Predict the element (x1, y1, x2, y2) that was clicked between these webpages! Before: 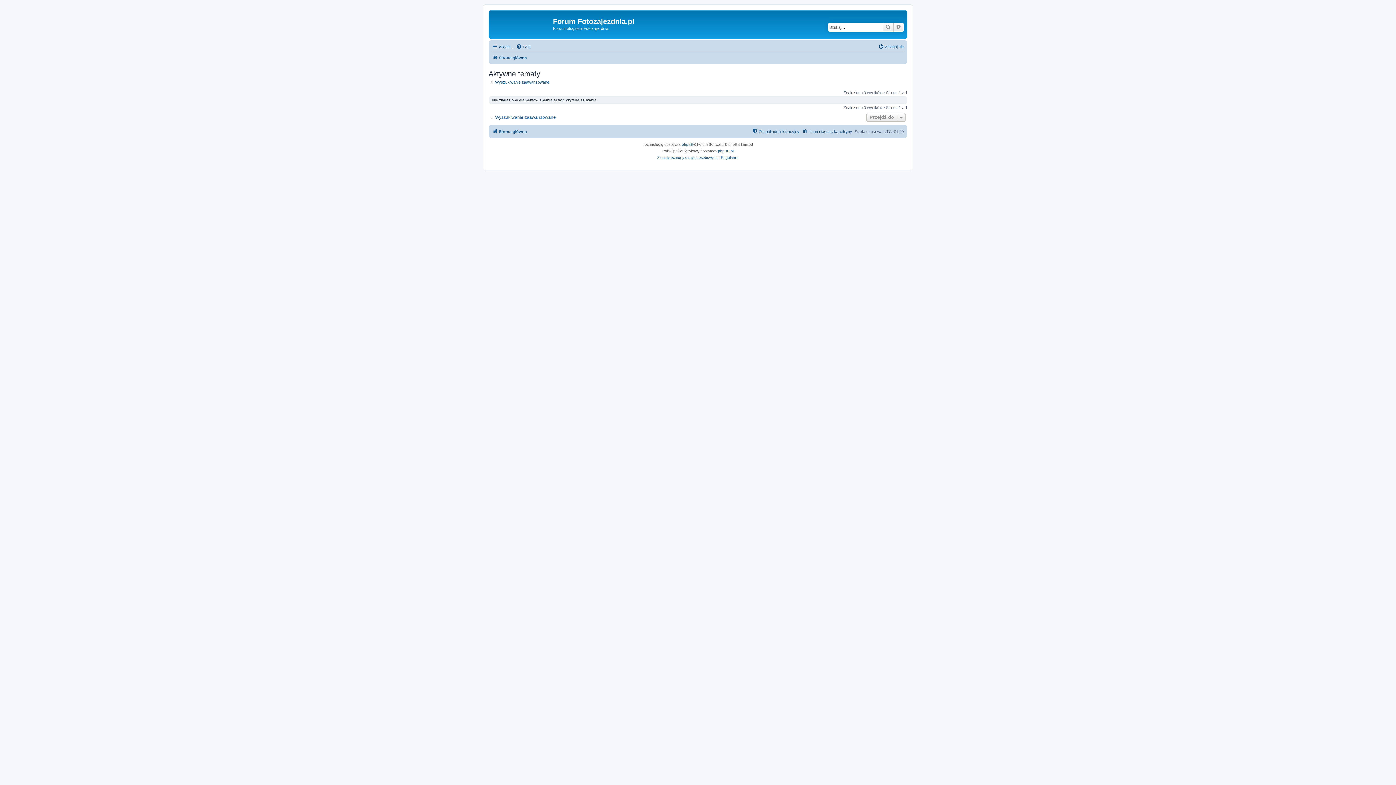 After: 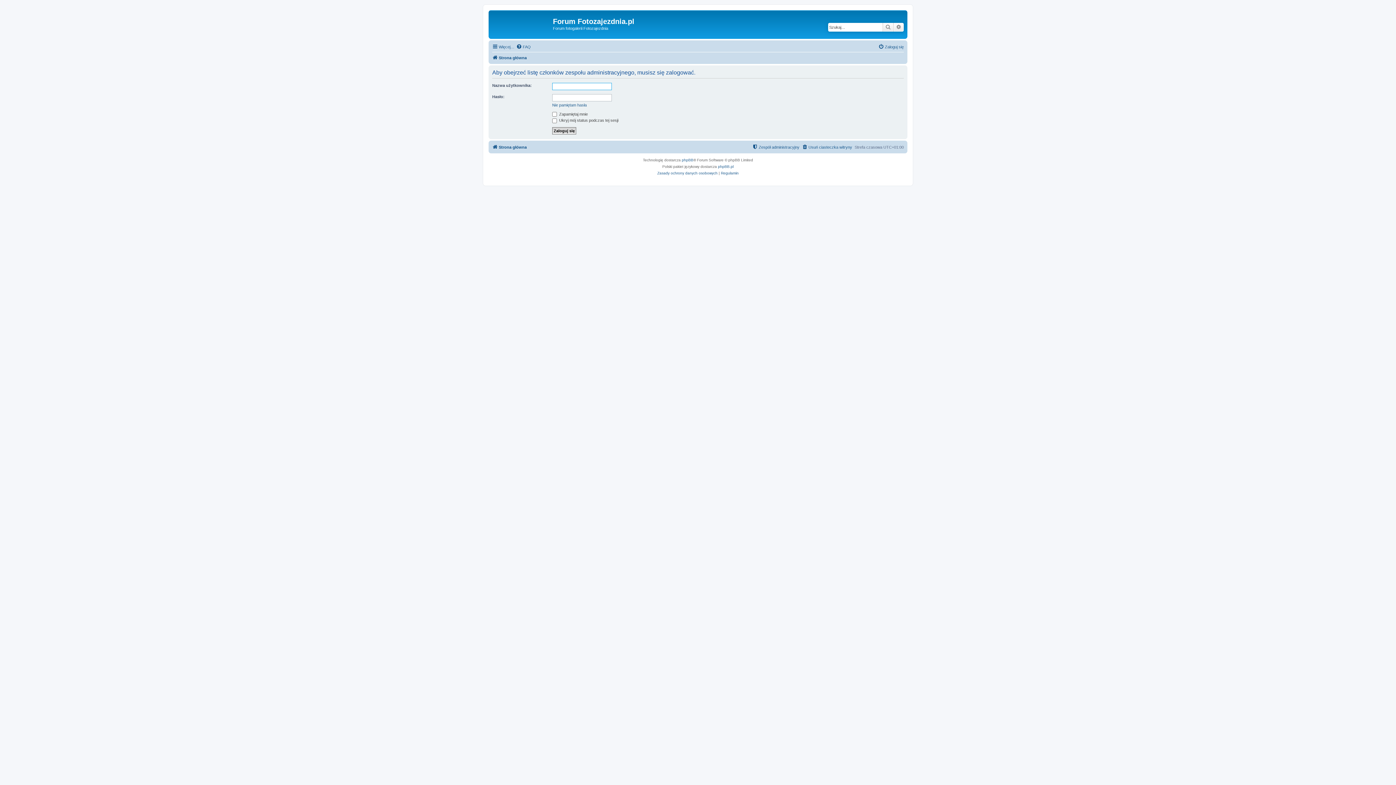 Action: bbox: (752, 127, 799, 136) label: Zespół administracyjny